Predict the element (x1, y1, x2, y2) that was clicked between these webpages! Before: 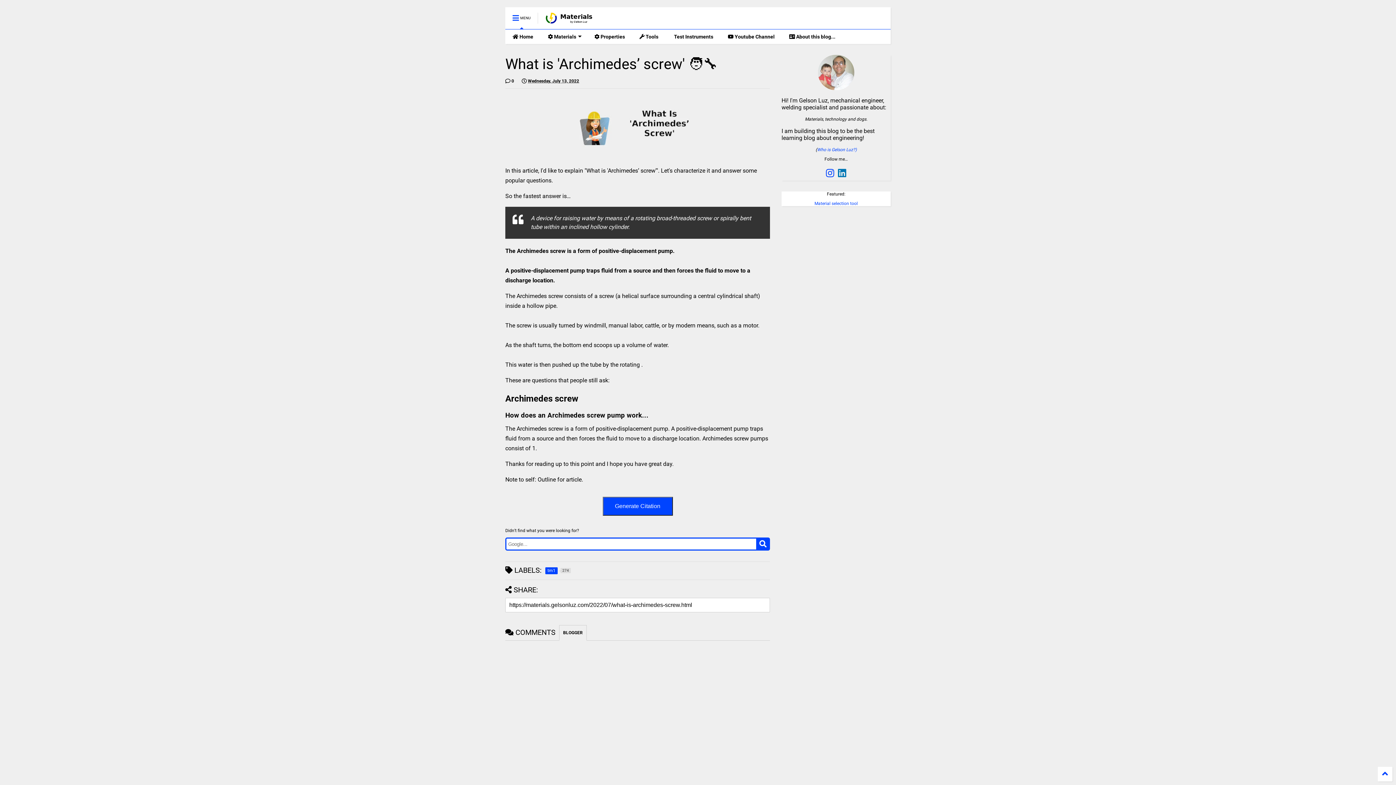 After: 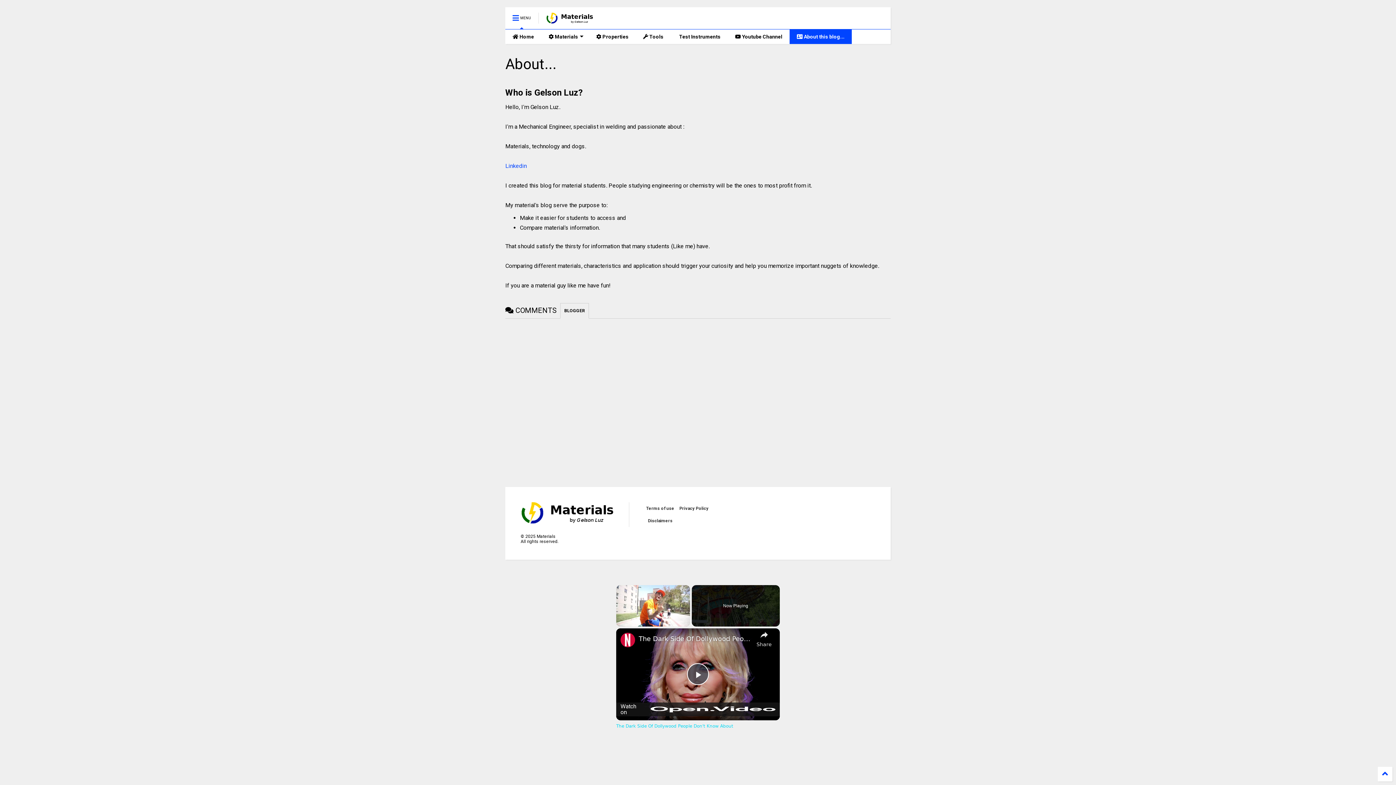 Action: label:  About this blog... bbox: (782, 29, 842, 44)